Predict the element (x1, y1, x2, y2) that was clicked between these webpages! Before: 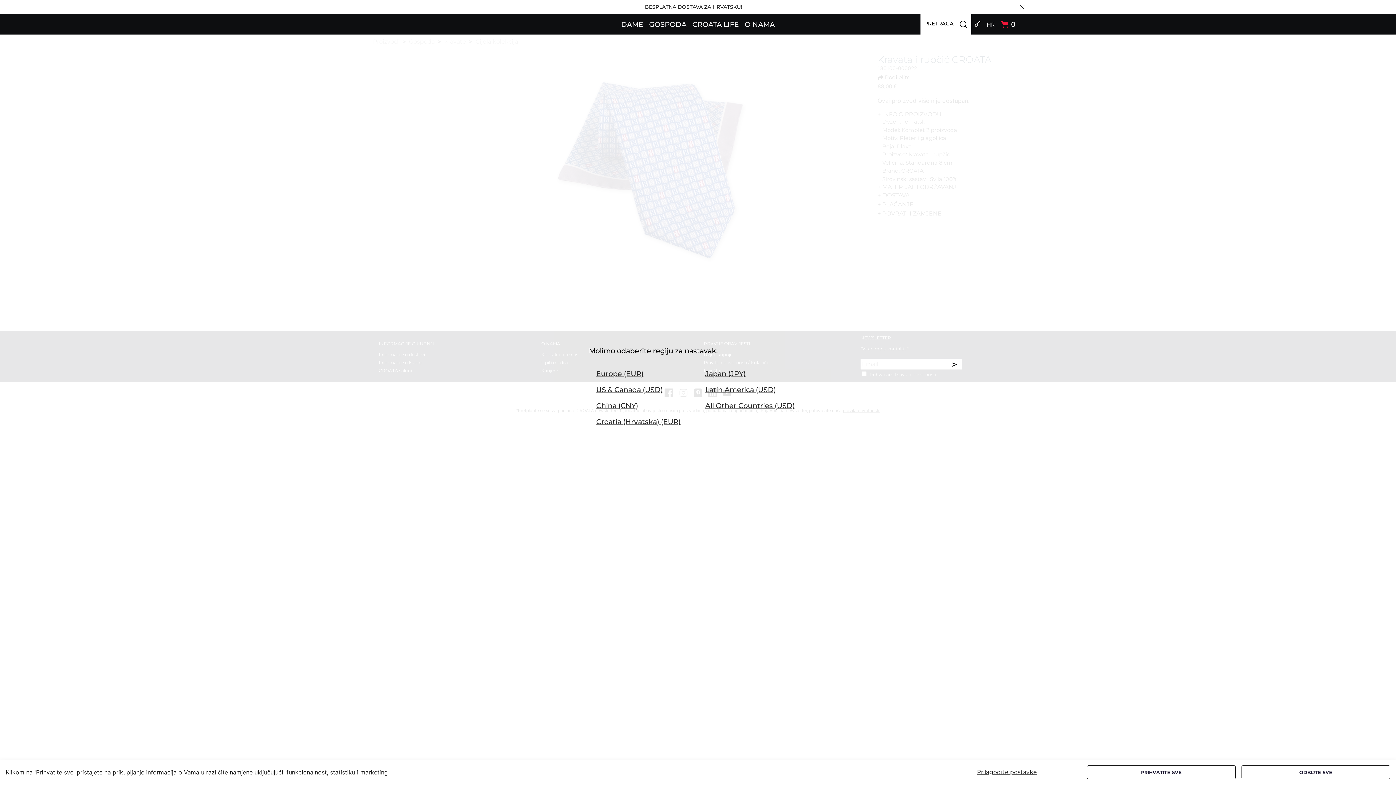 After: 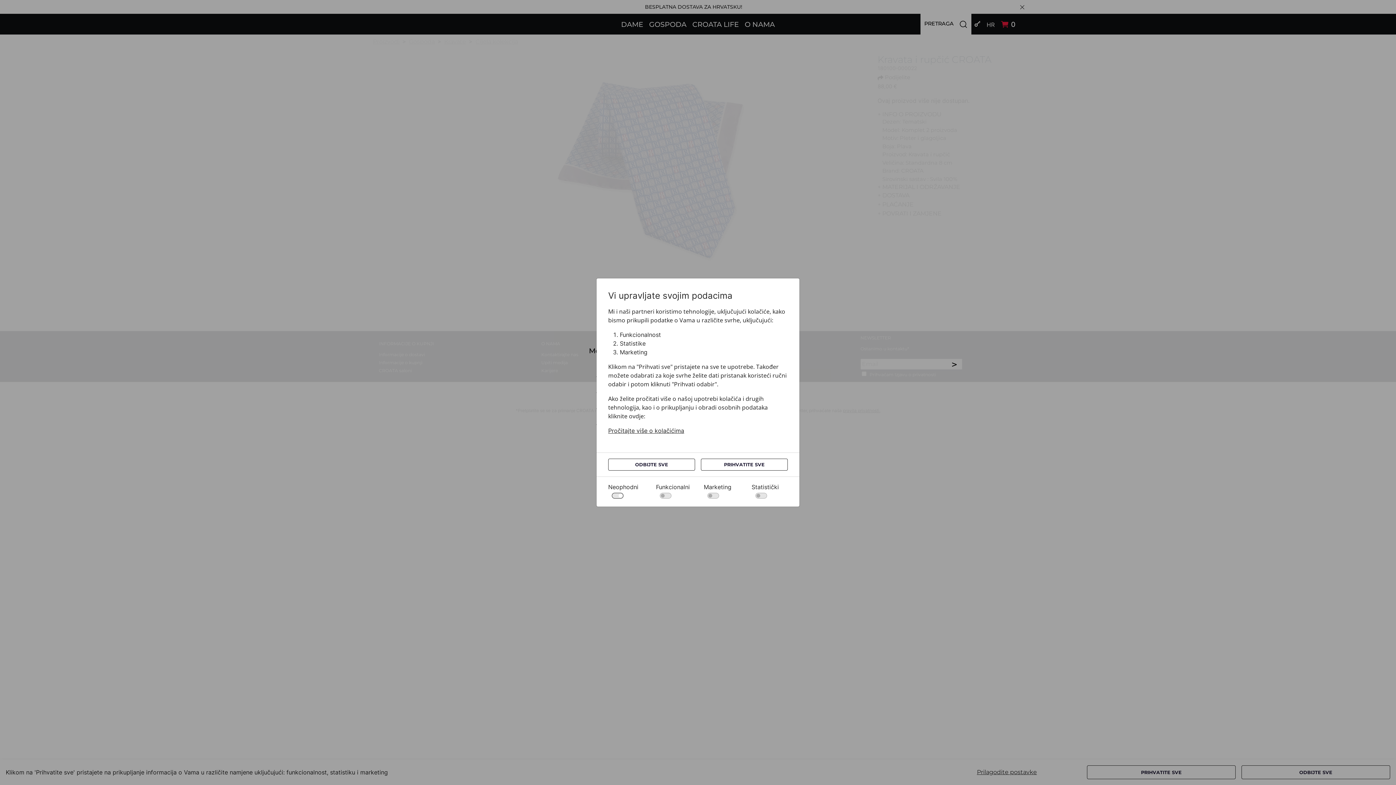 Action: bbox: (932, 765, 1081, 779) label: Prilagodite postavke